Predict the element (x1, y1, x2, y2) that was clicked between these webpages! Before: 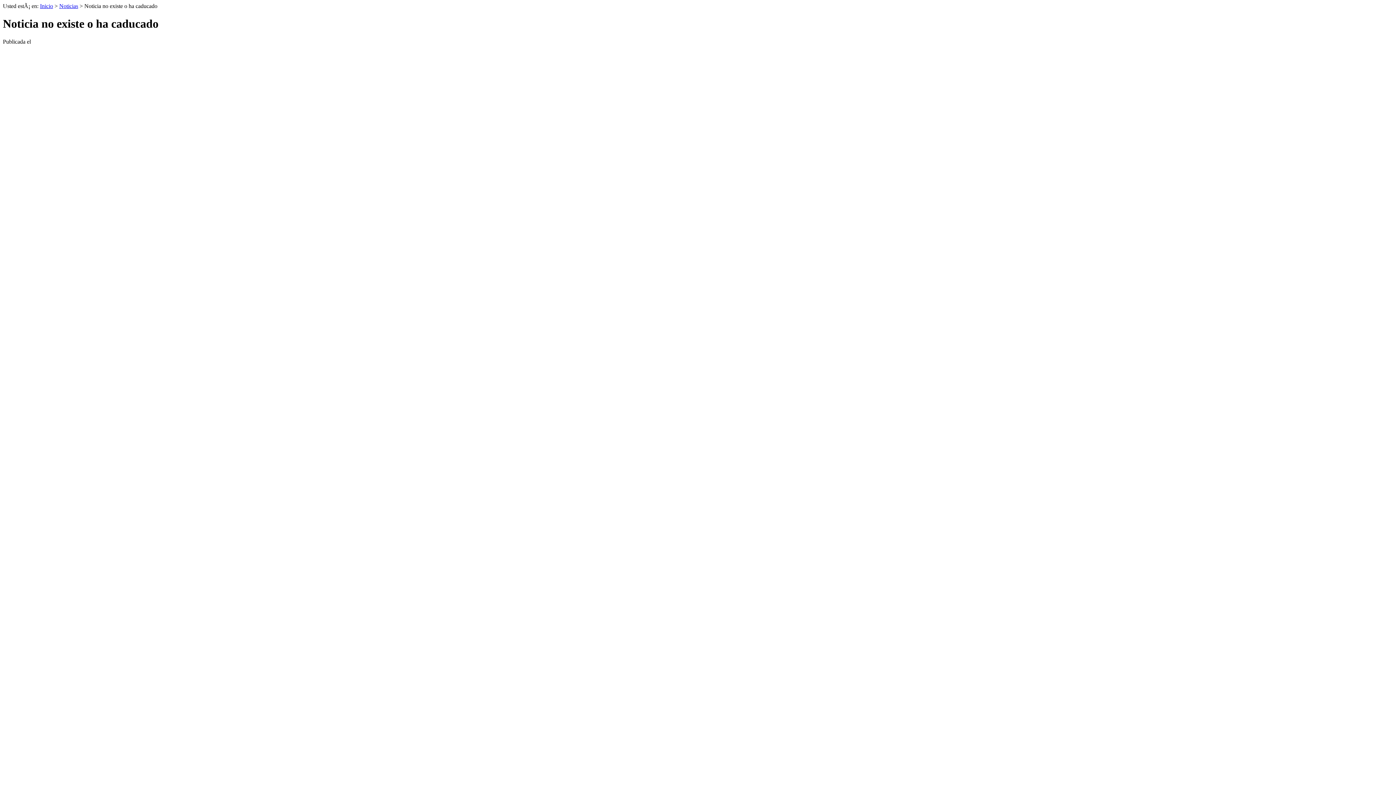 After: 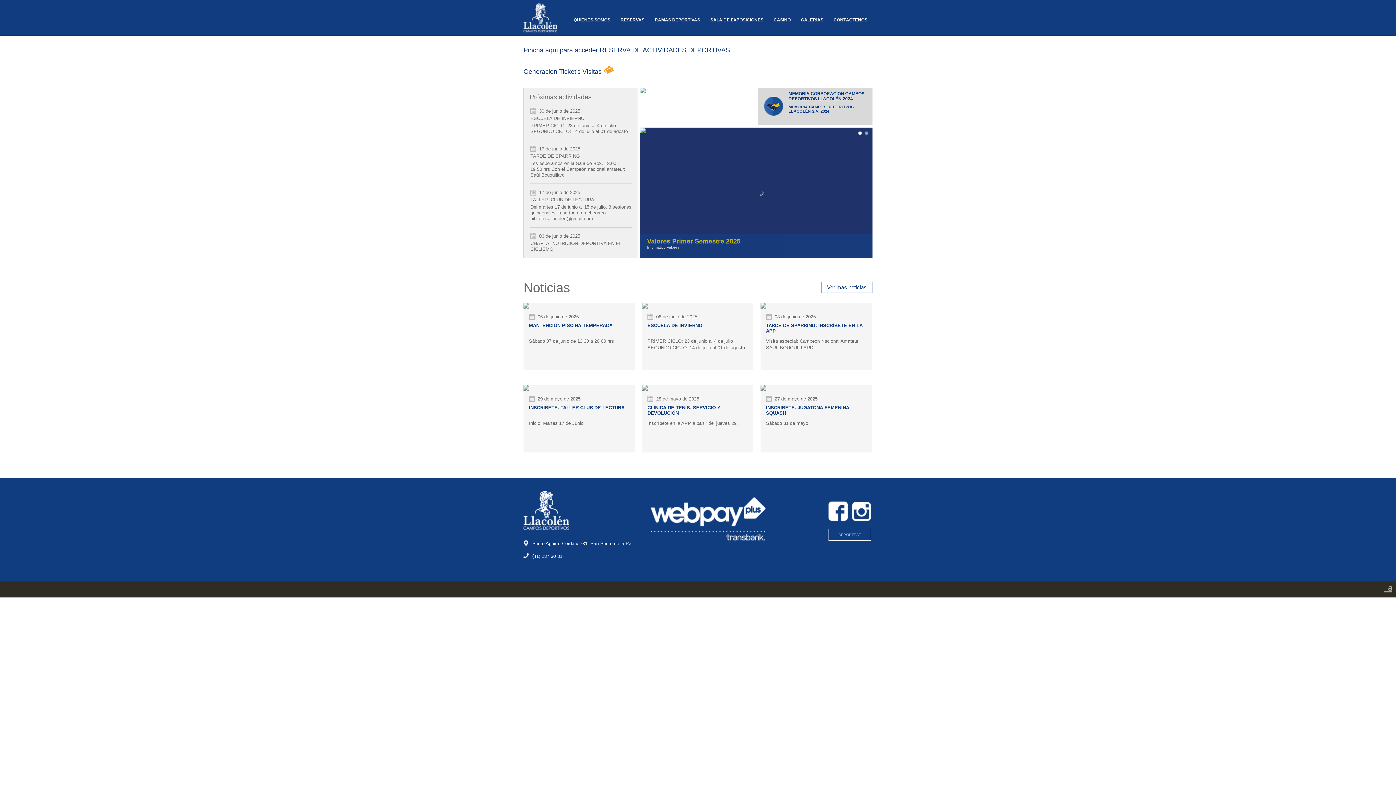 Action: label: Inicio bbox: (40, 2, 53, 9)